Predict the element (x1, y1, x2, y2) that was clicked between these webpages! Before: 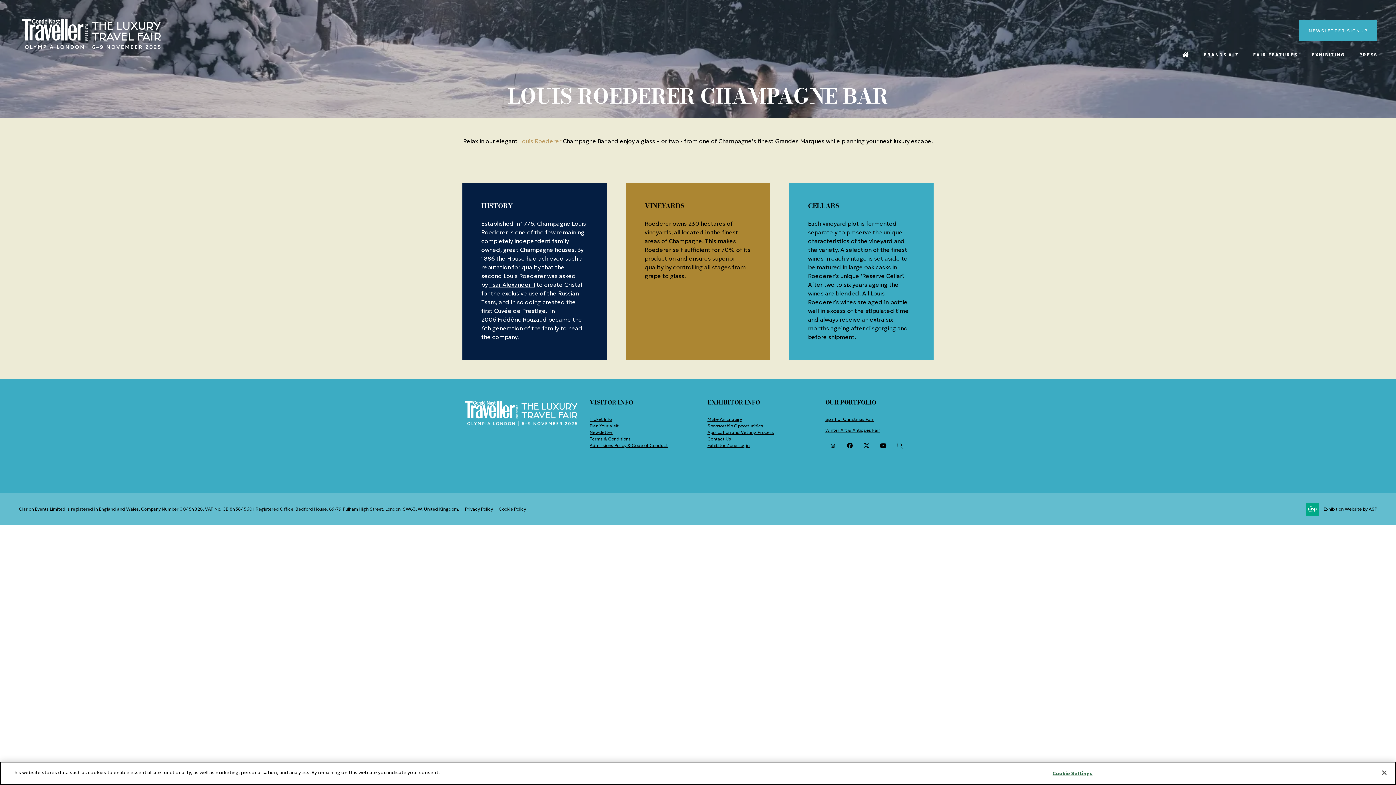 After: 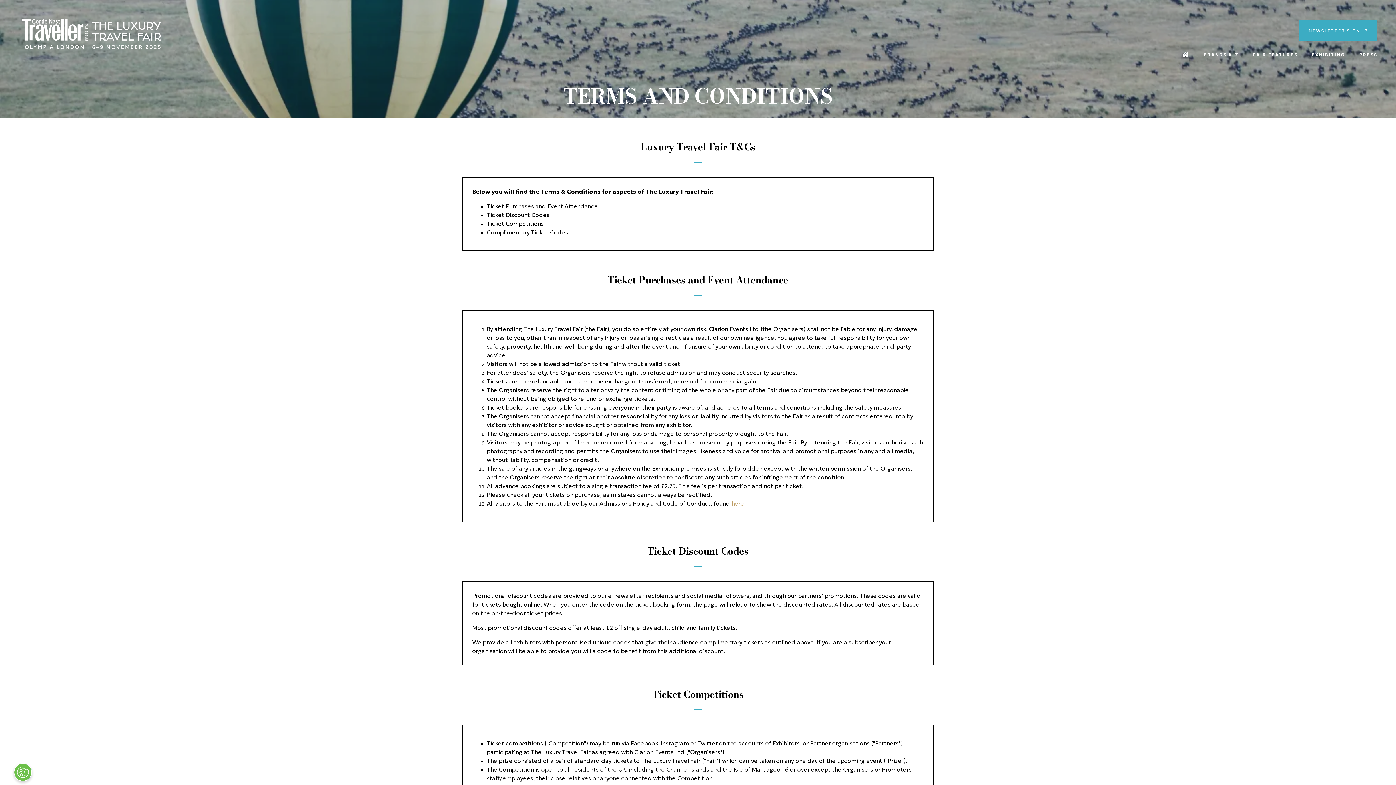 Action: label: Terms & Conditions  bbox: (589, 436, 632, 441)